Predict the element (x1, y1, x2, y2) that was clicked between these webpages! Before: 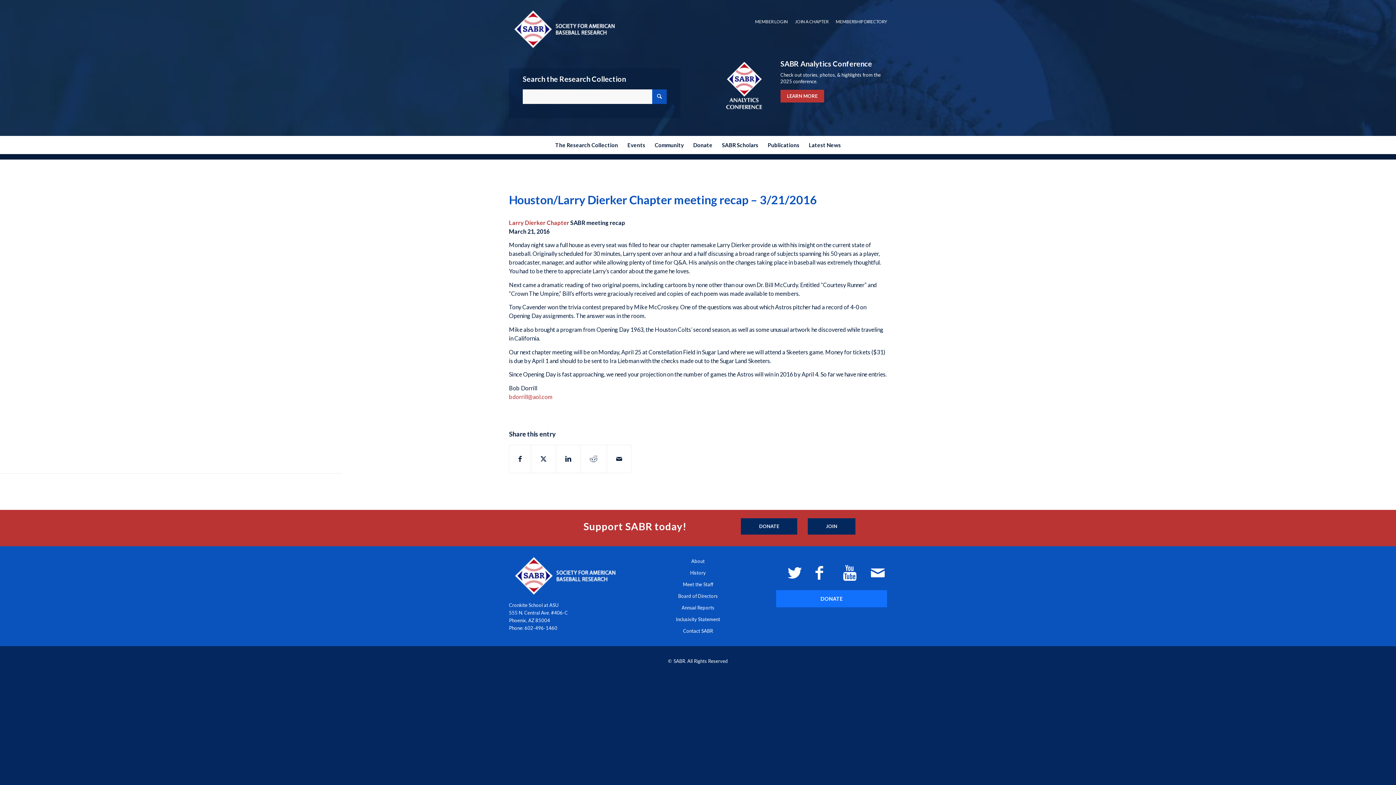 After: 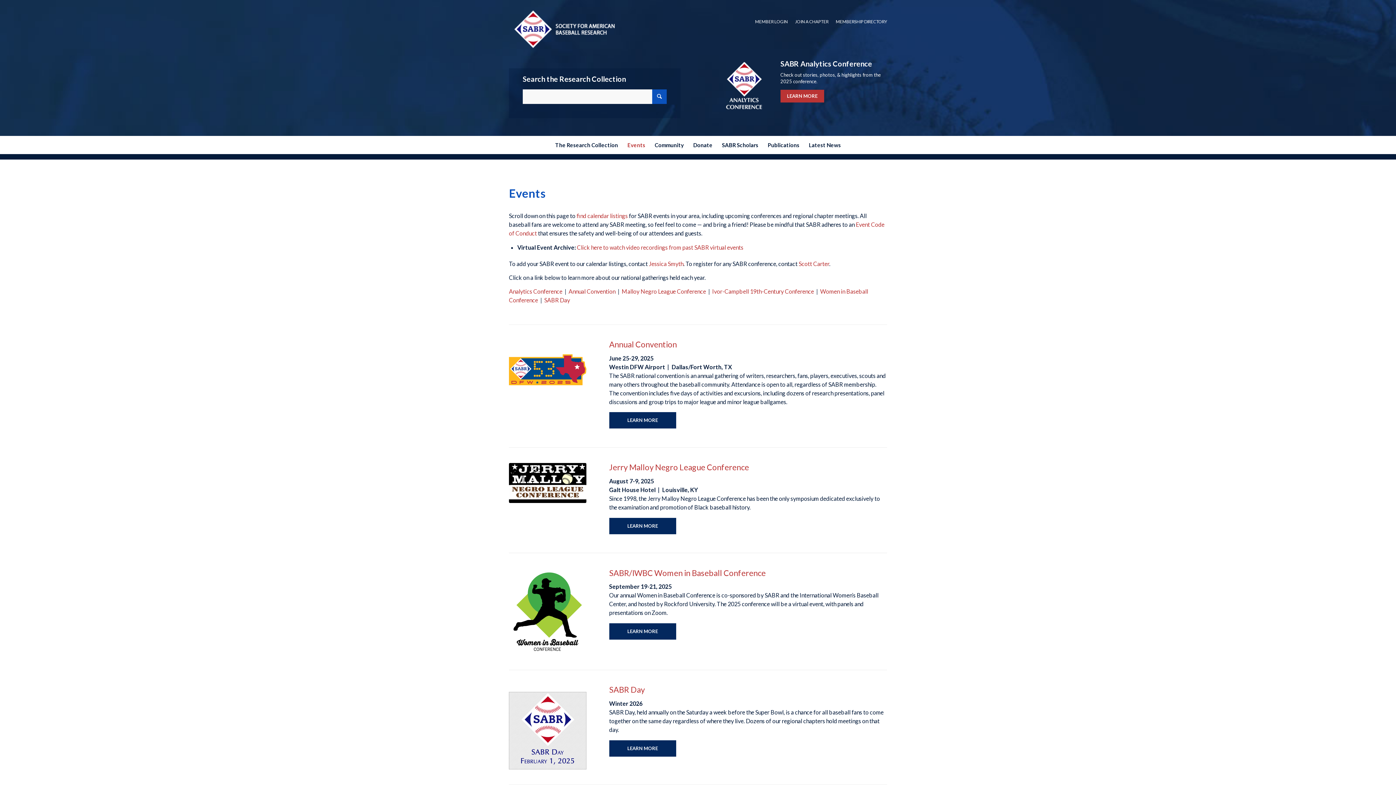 Action: bbox: (622, 136, 650, 154) label: Events